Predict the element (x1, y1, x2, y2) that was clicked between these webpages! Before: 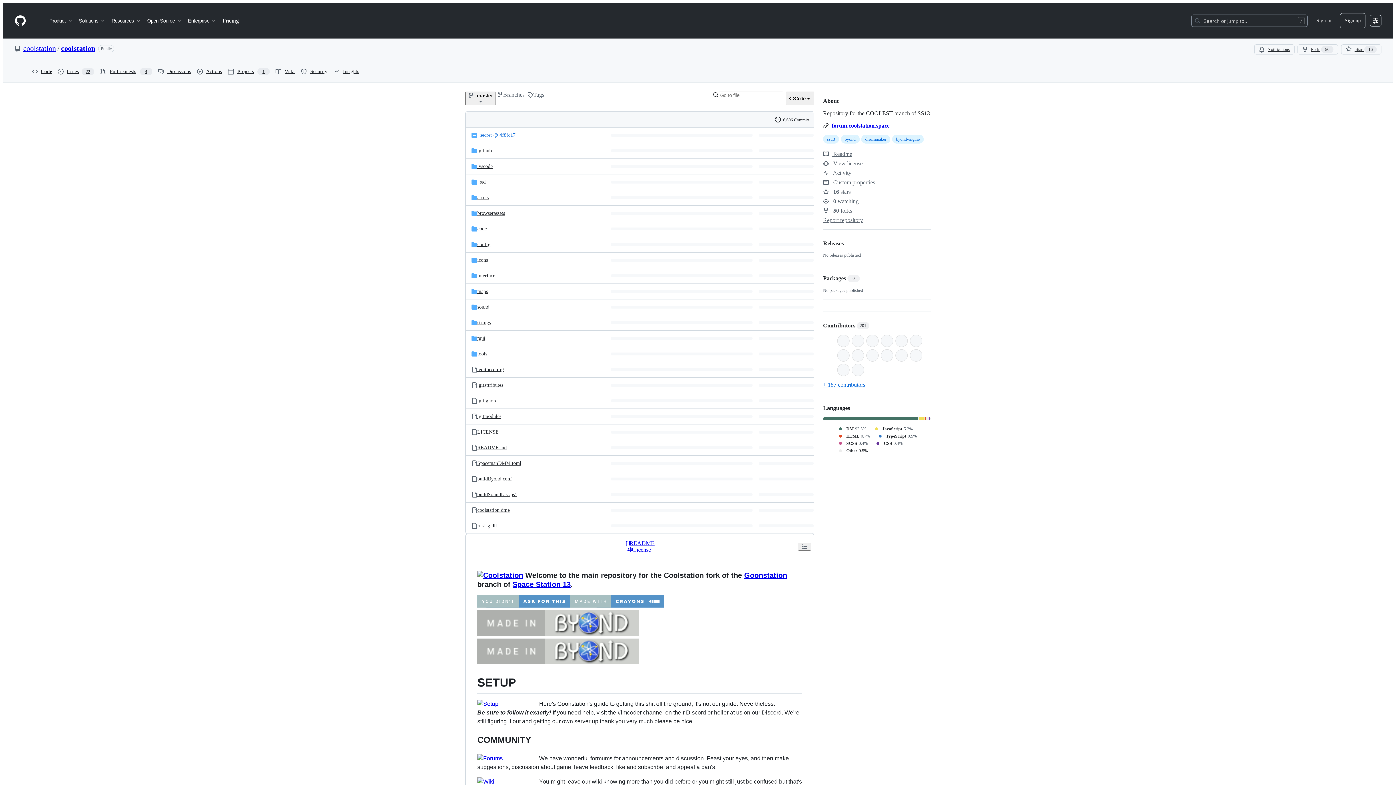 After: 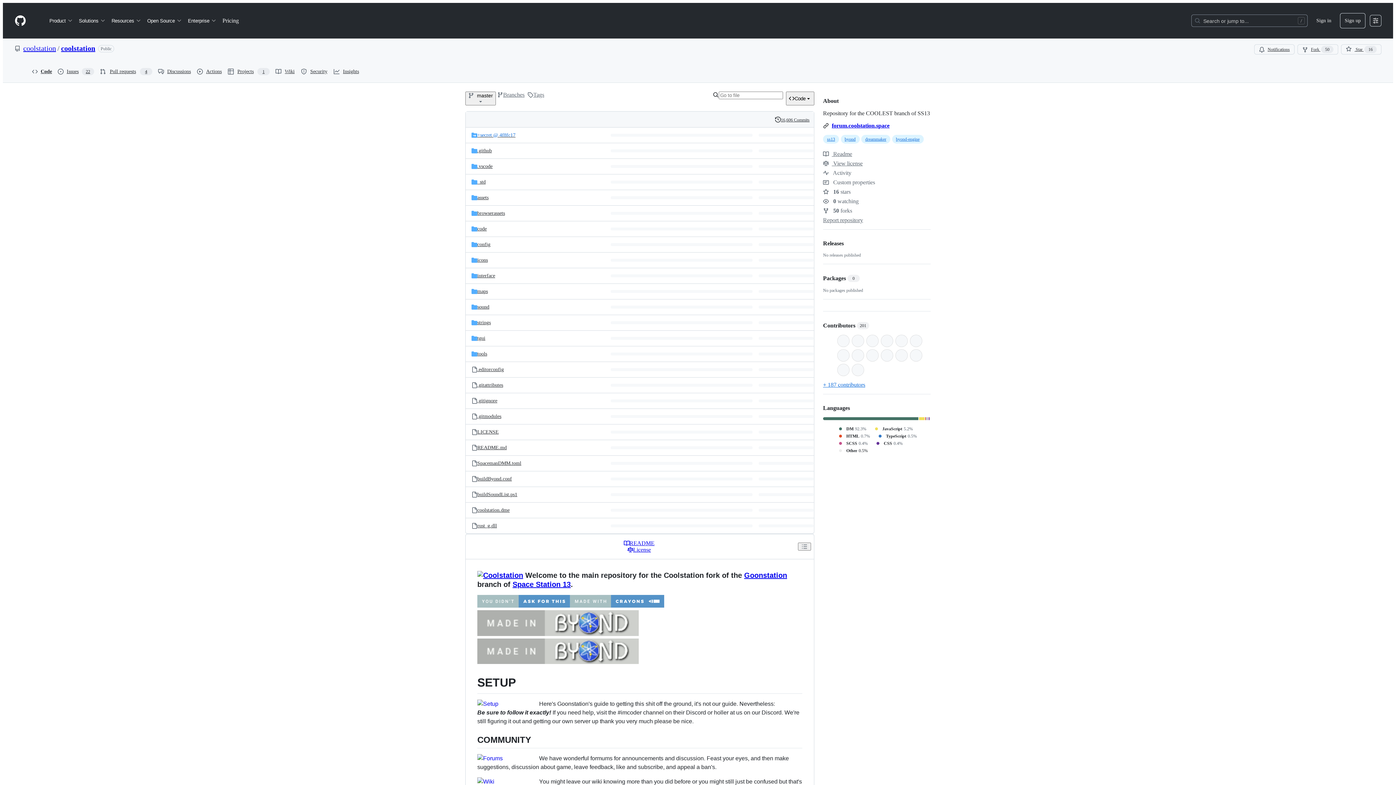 Action: label: coolstation bbox: (61, 44, 95, 52)